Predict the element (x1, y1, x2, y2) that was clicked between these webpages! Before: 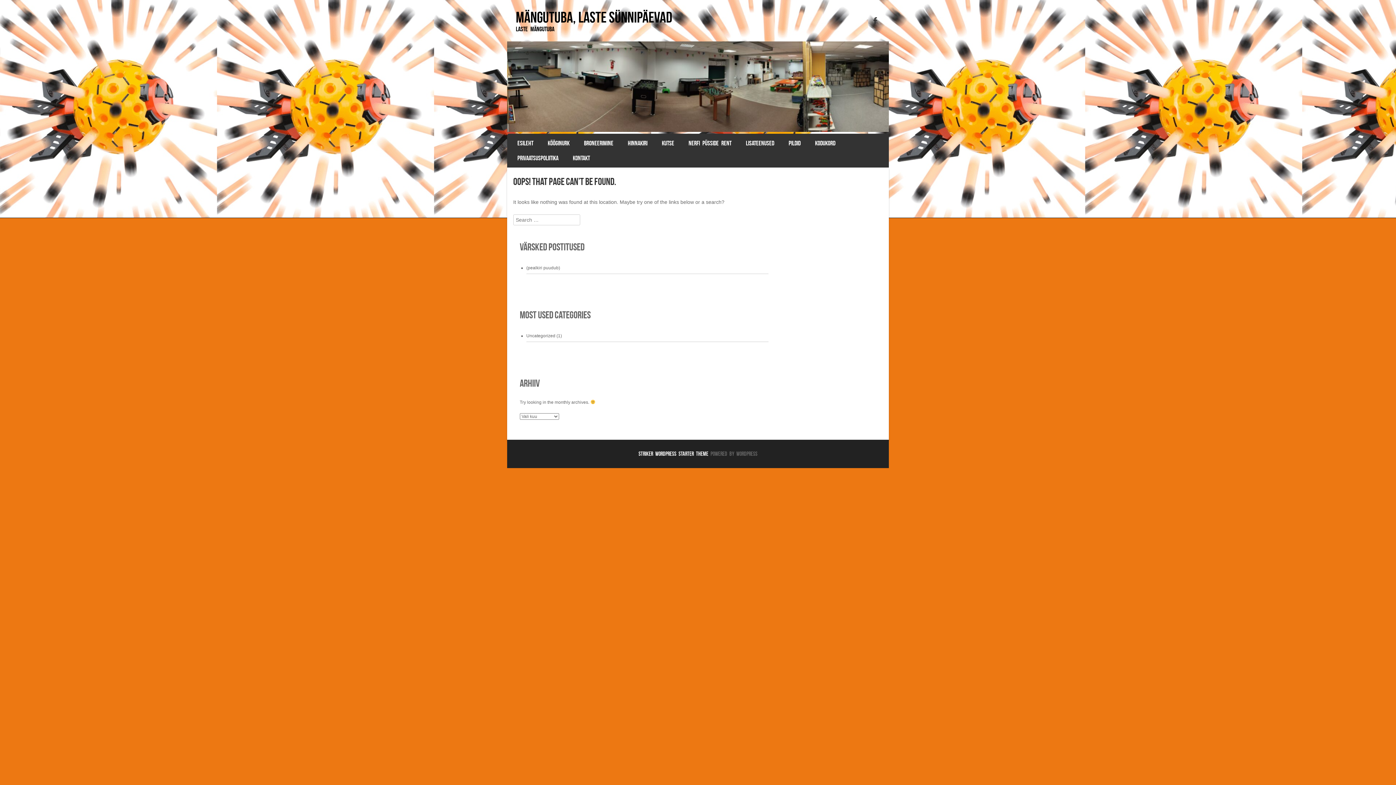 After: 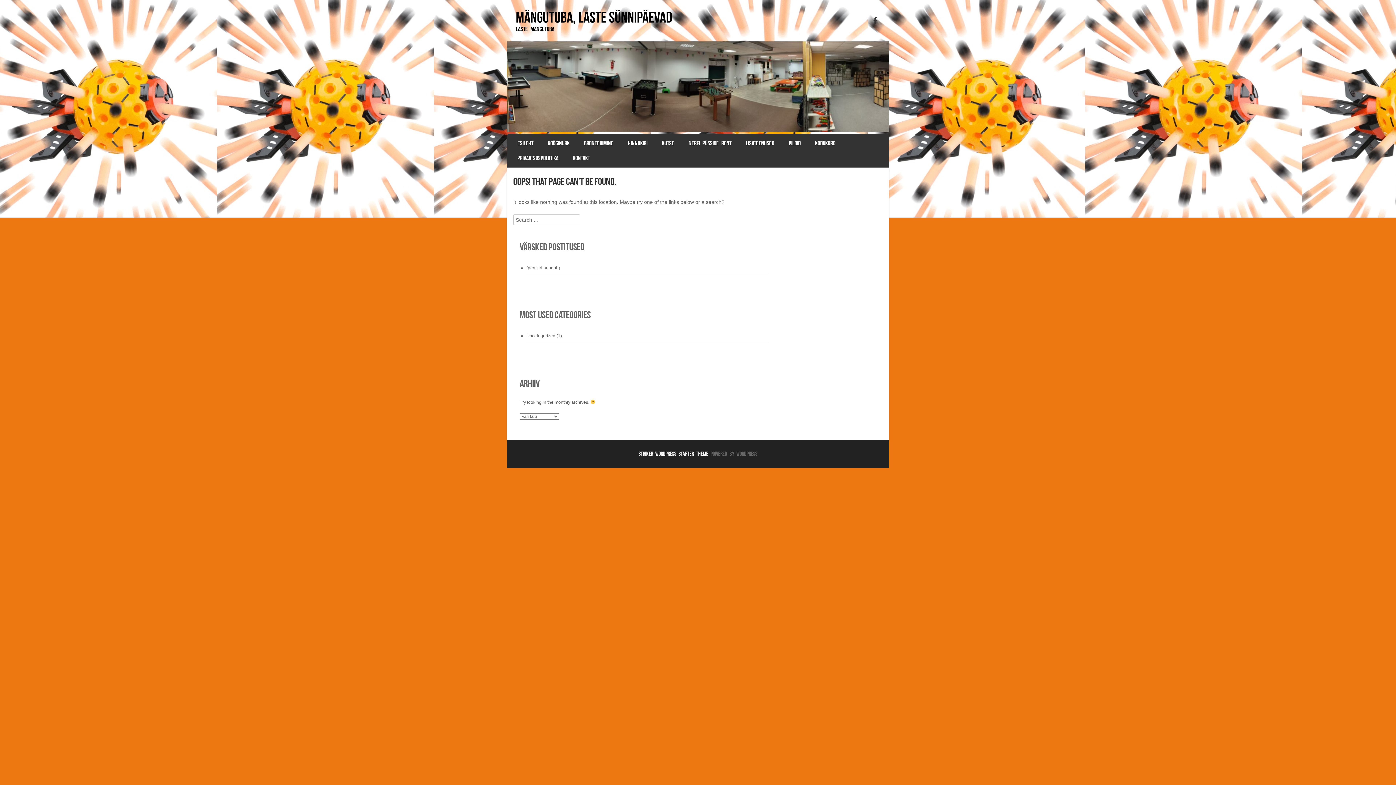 Action: bbox: (526, 265, 560, 270) label: (pealkiri puudub)